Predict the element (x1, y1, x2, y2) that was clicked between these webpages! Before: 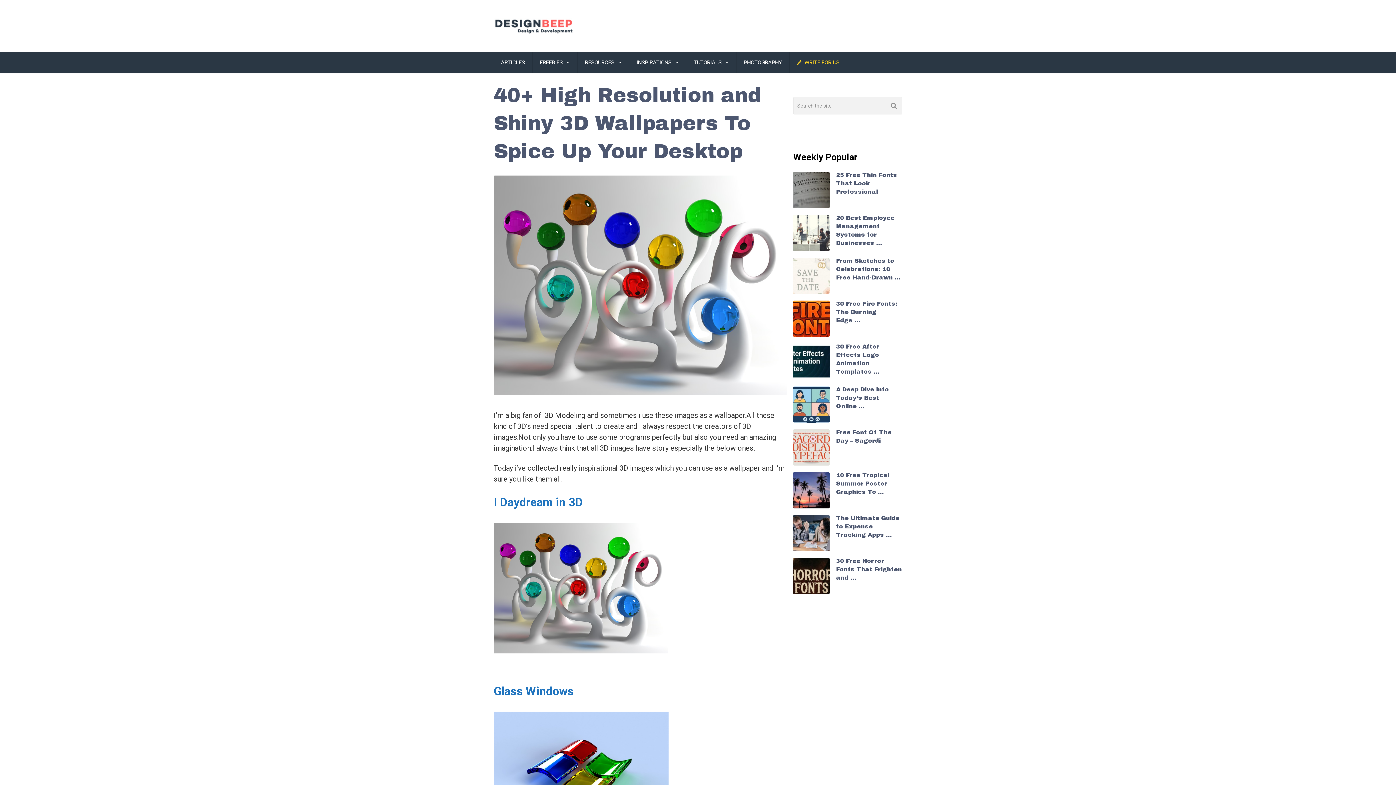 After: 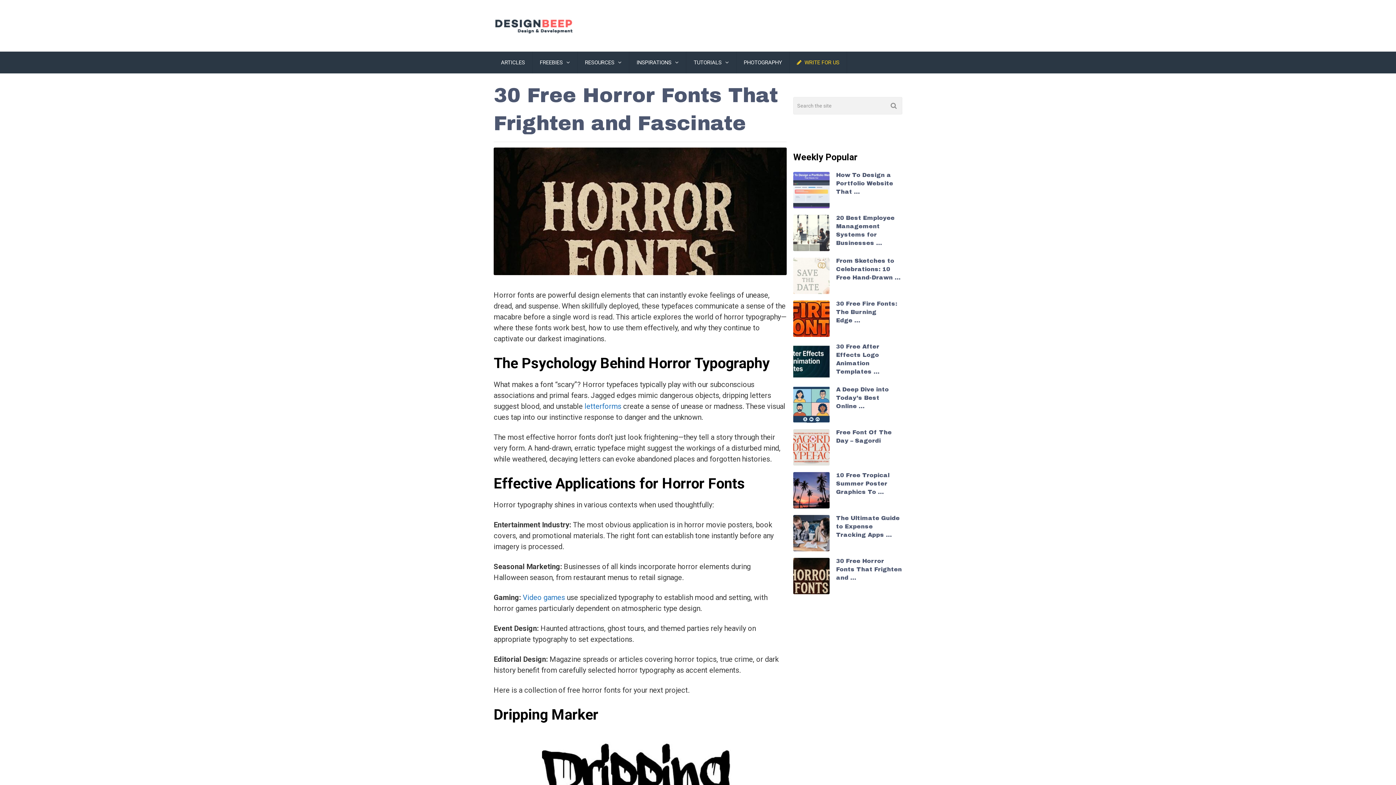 Action: label: 30 Free Horror Fonts That Frighten and … bbox: (836, 558, 902, 581)